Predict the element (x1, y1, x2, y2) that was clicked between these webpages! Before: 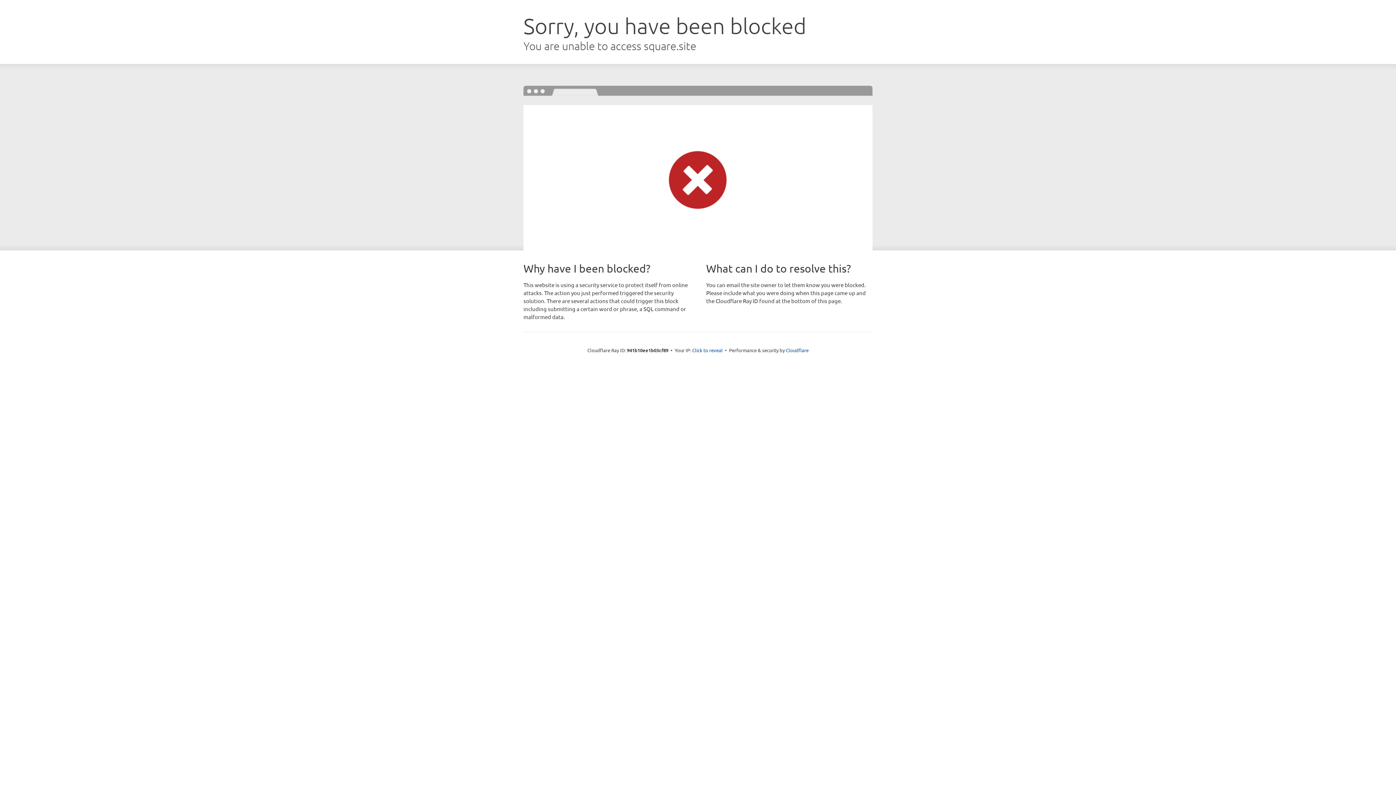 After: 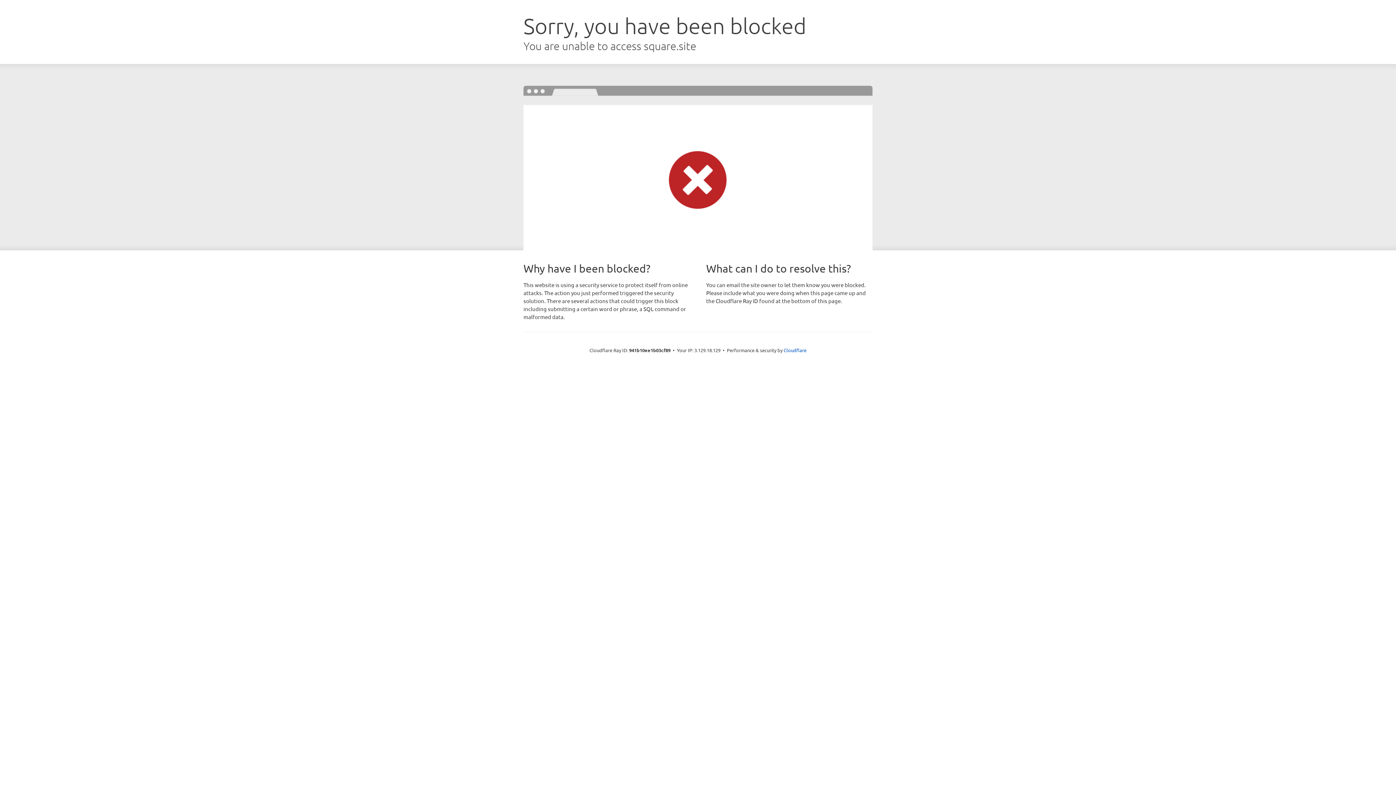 Action: bbox: (692, 346, 722, 353) label: Click to reveal